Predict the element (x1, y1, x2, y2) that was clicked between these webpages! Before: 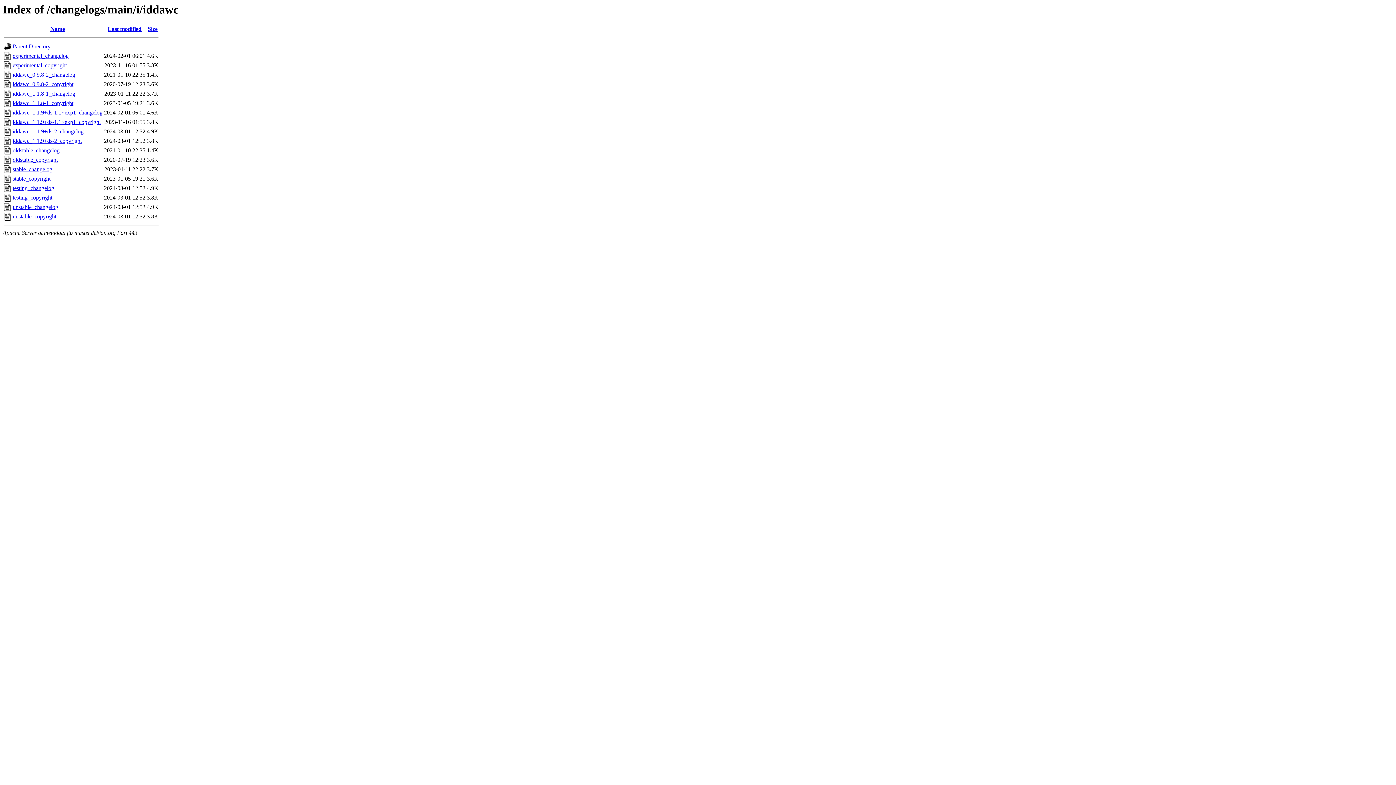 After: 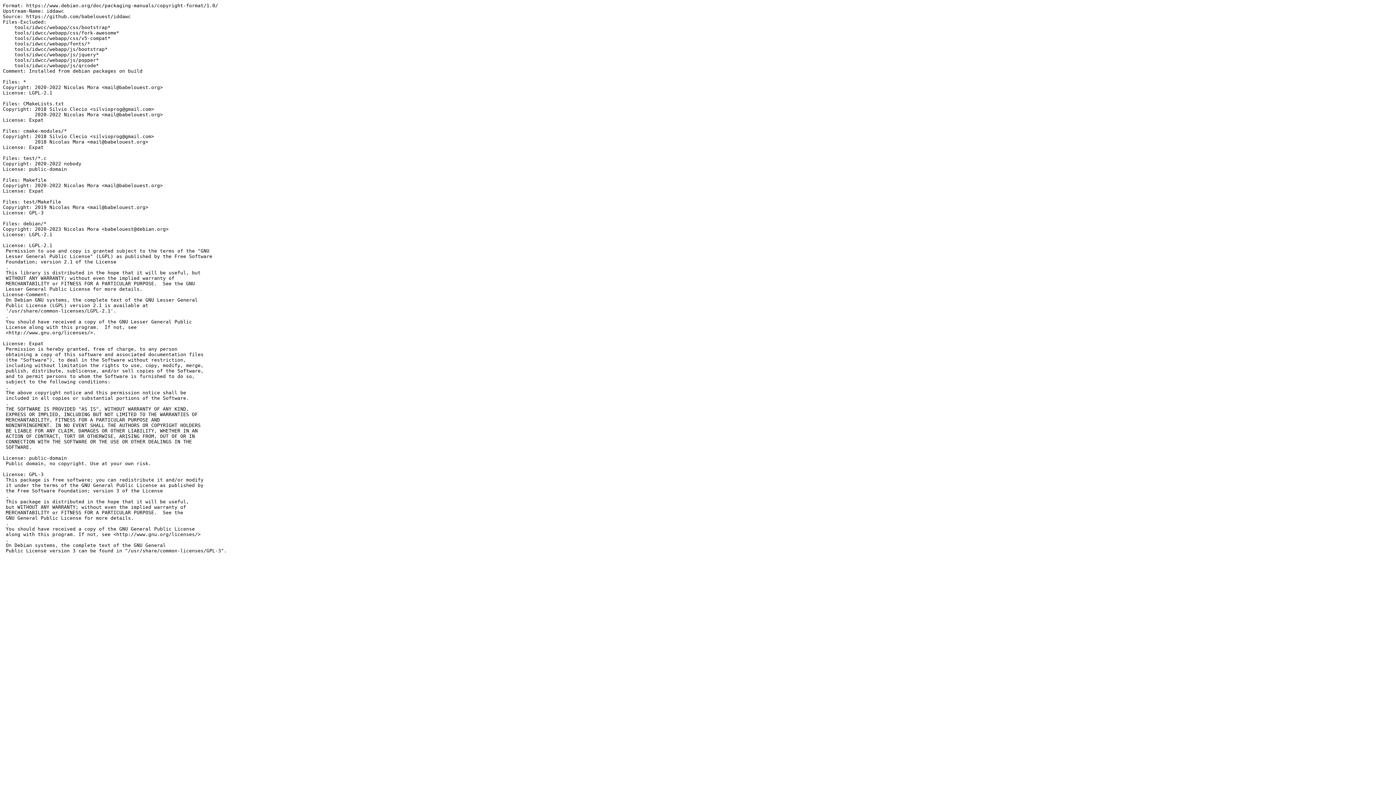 Action: label: experimental_copyright bbox: (12, 62, 66, 68)